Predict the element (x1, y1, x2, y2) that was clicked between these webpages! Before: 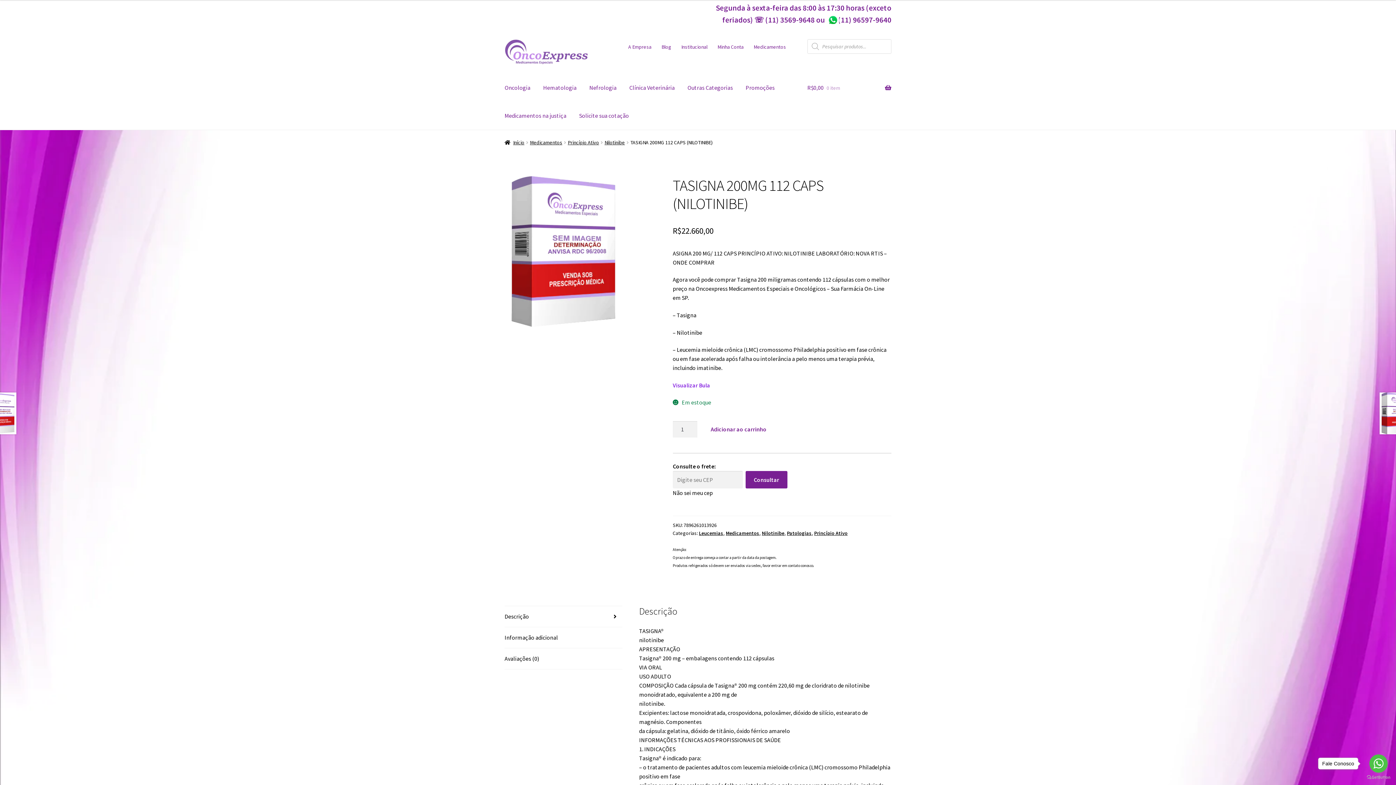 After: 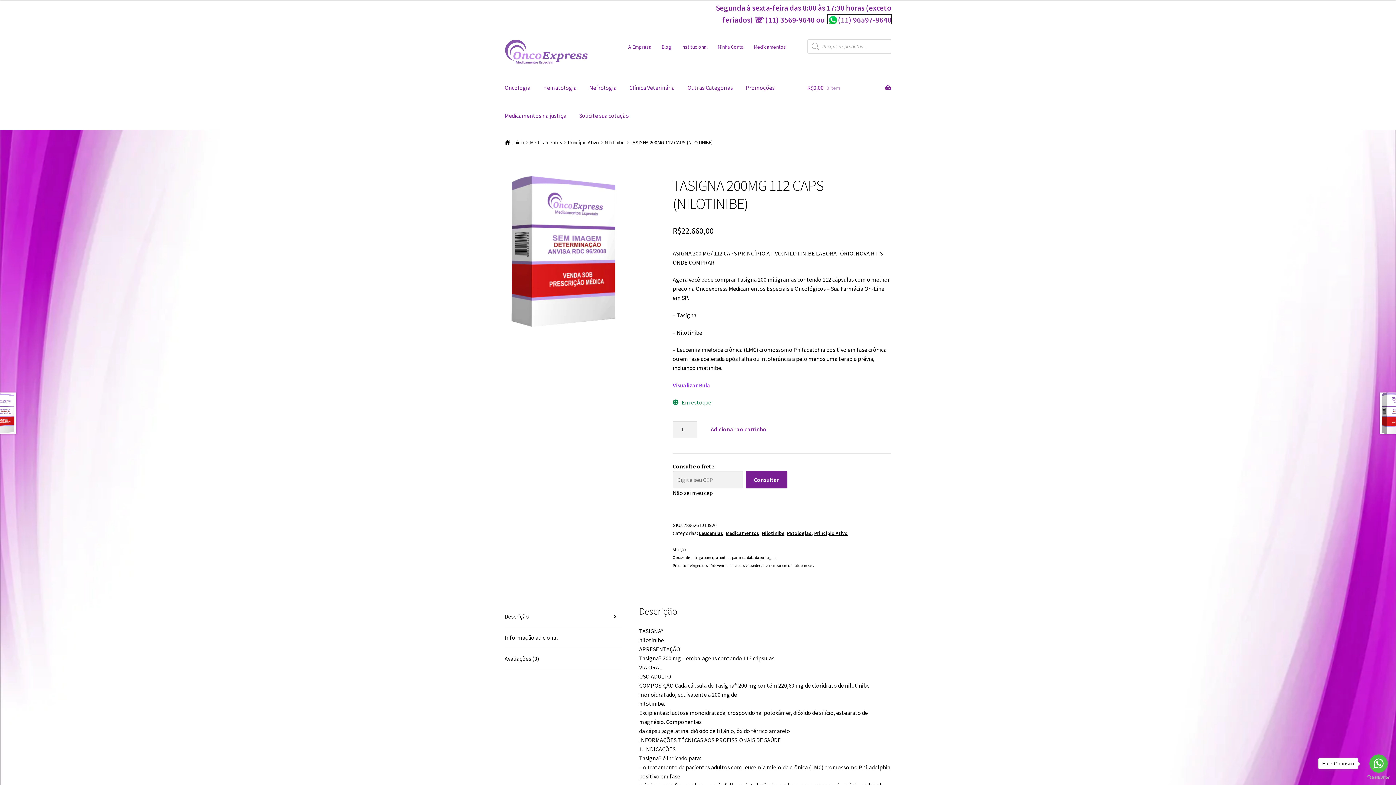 Action: bbox: (827, 14, 891, 24) label:        (11) 96597-9640